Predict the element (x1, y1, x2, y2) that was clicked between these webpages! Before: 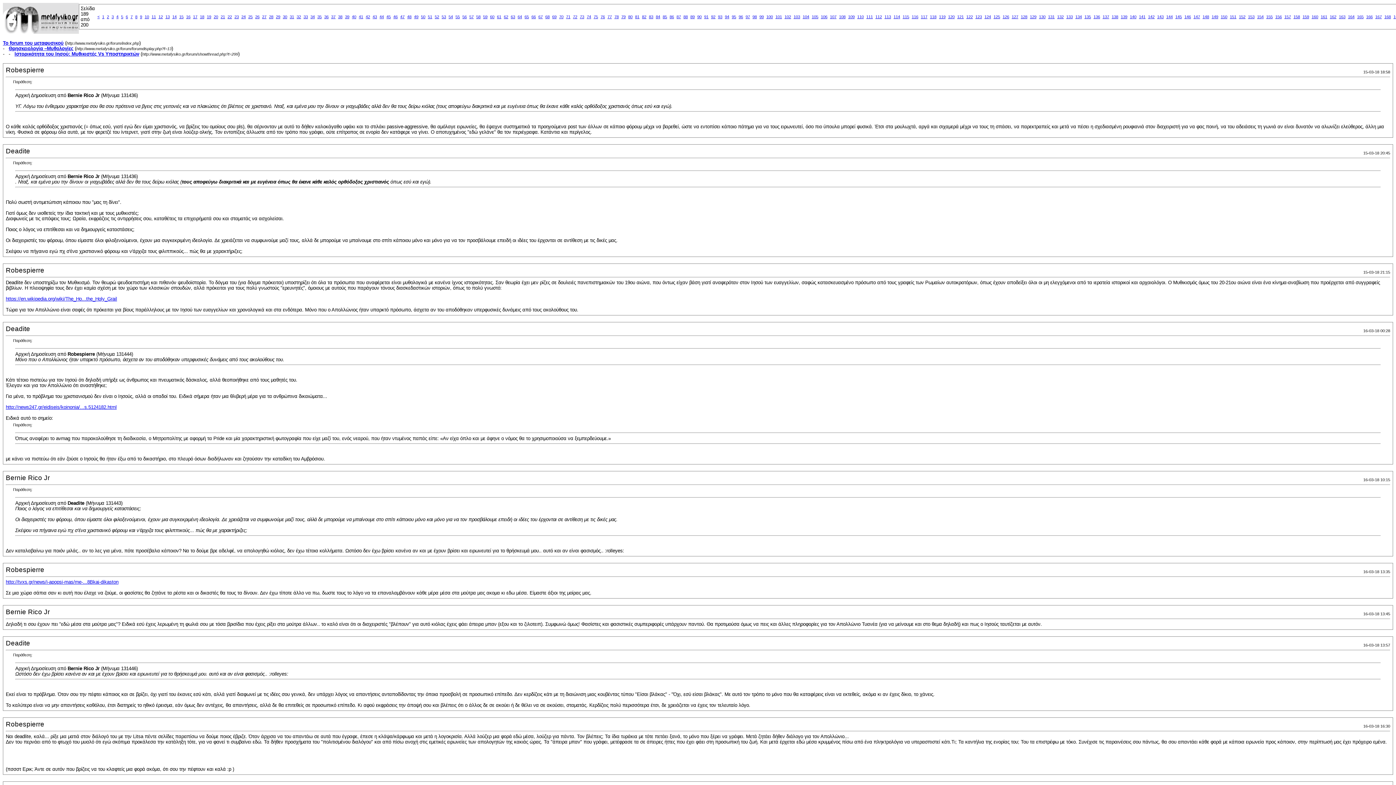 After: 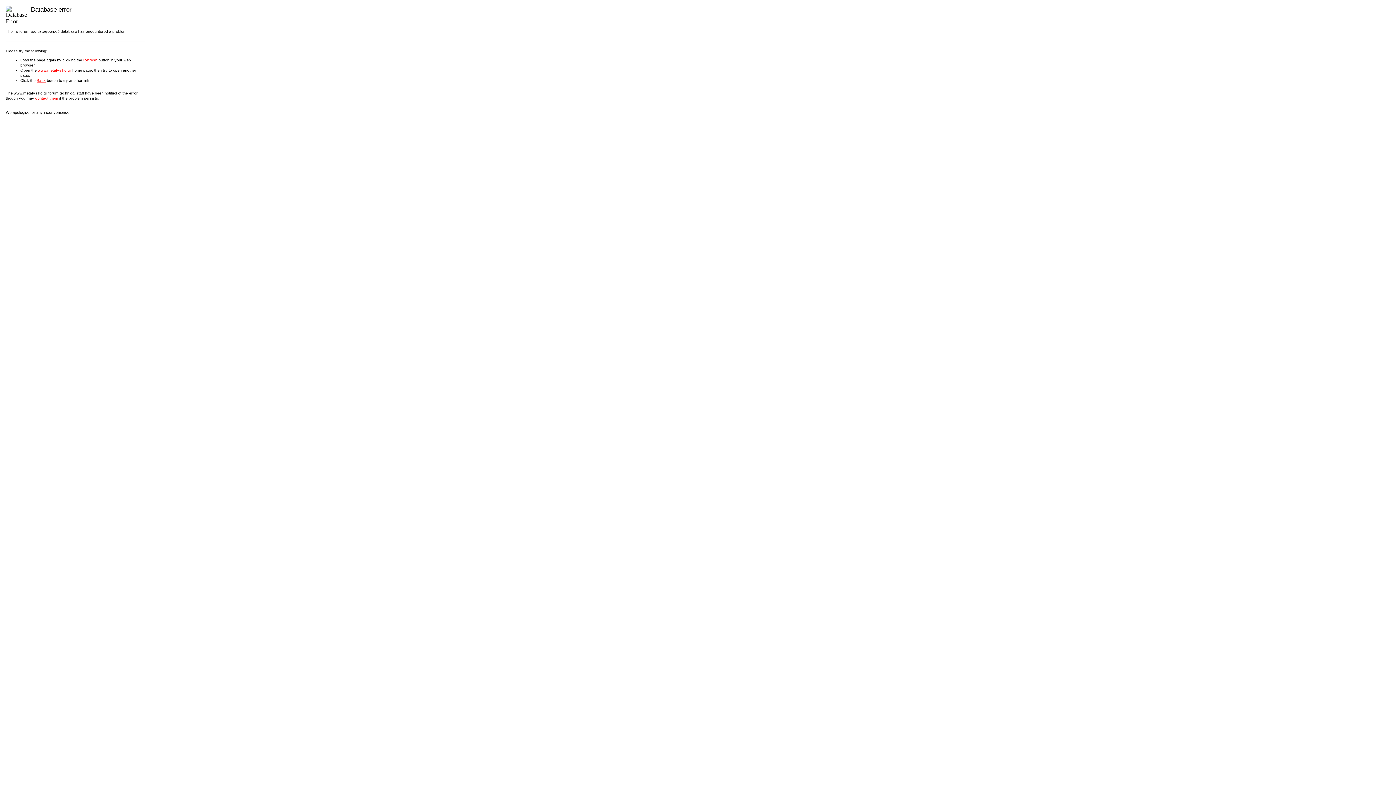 Action: bbox: (586, 14, 591, 18) label: 74